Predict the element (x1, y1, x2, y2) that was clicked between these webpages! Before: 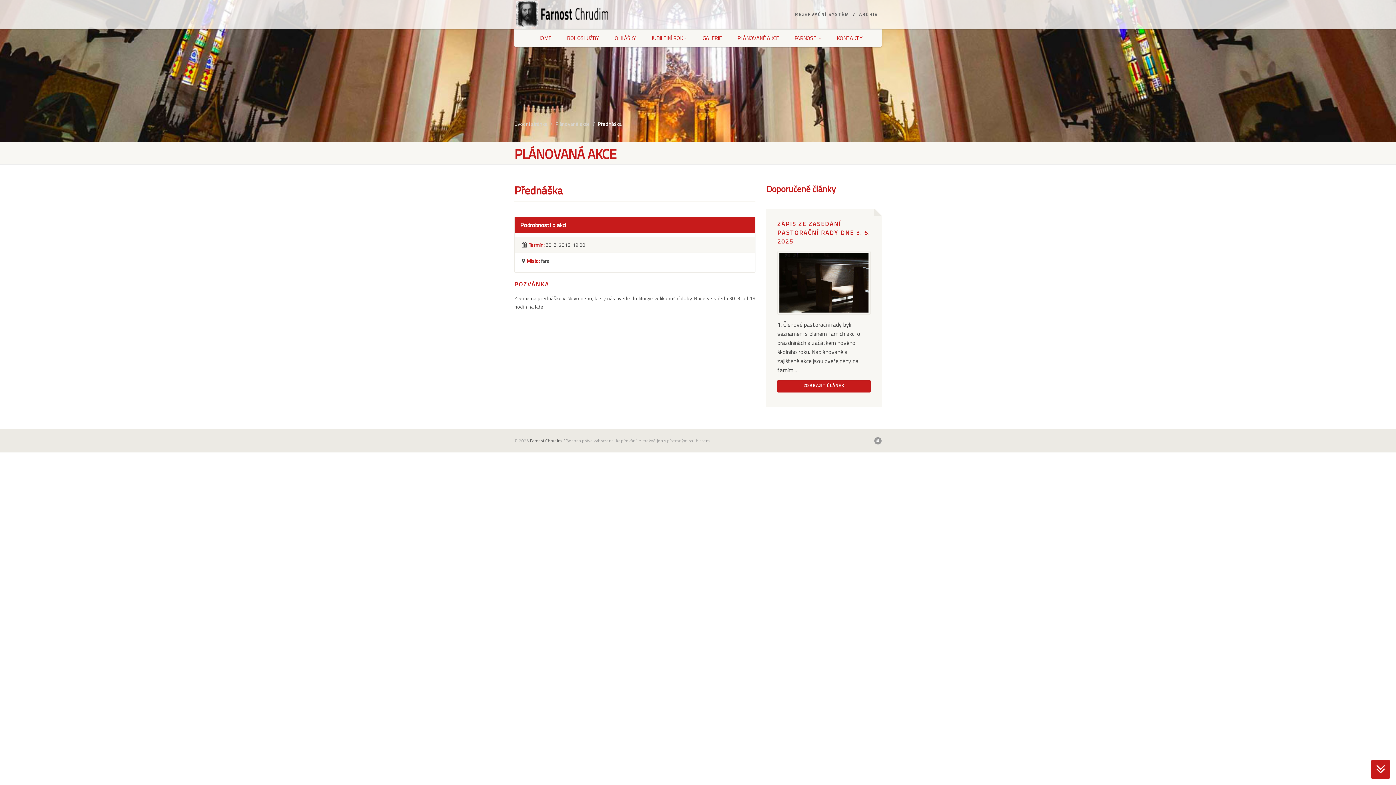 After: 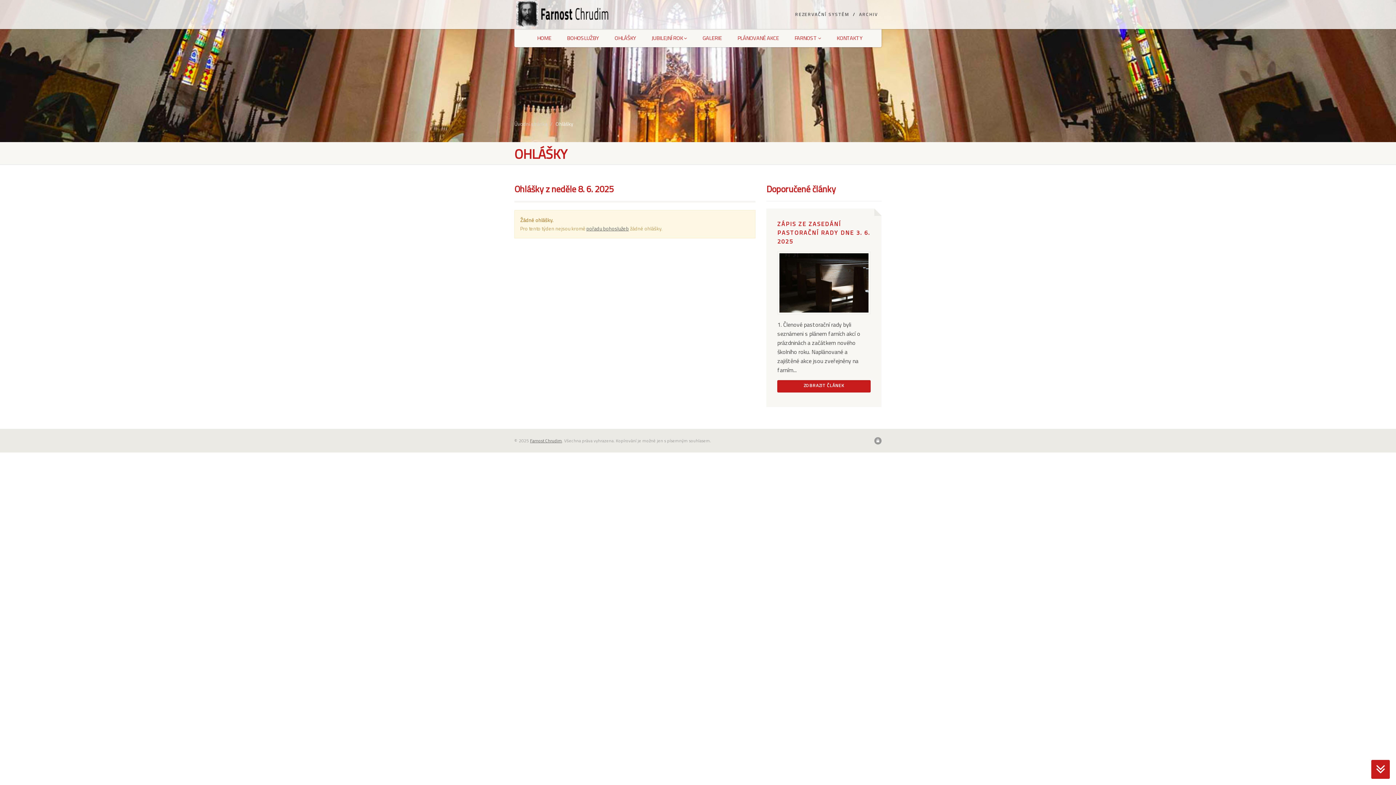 Action: label: OHLÁŠKY bbox: (605, 29, 645, 47)